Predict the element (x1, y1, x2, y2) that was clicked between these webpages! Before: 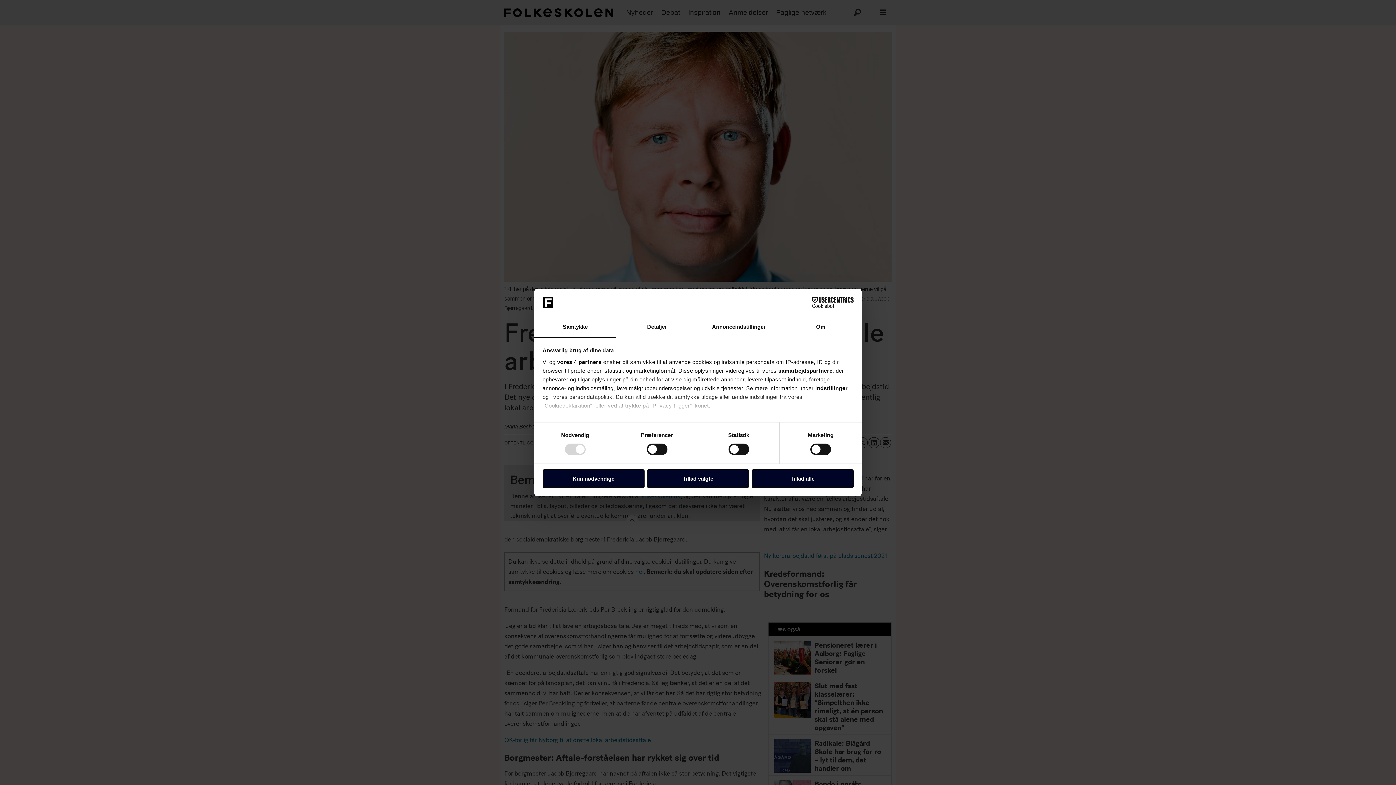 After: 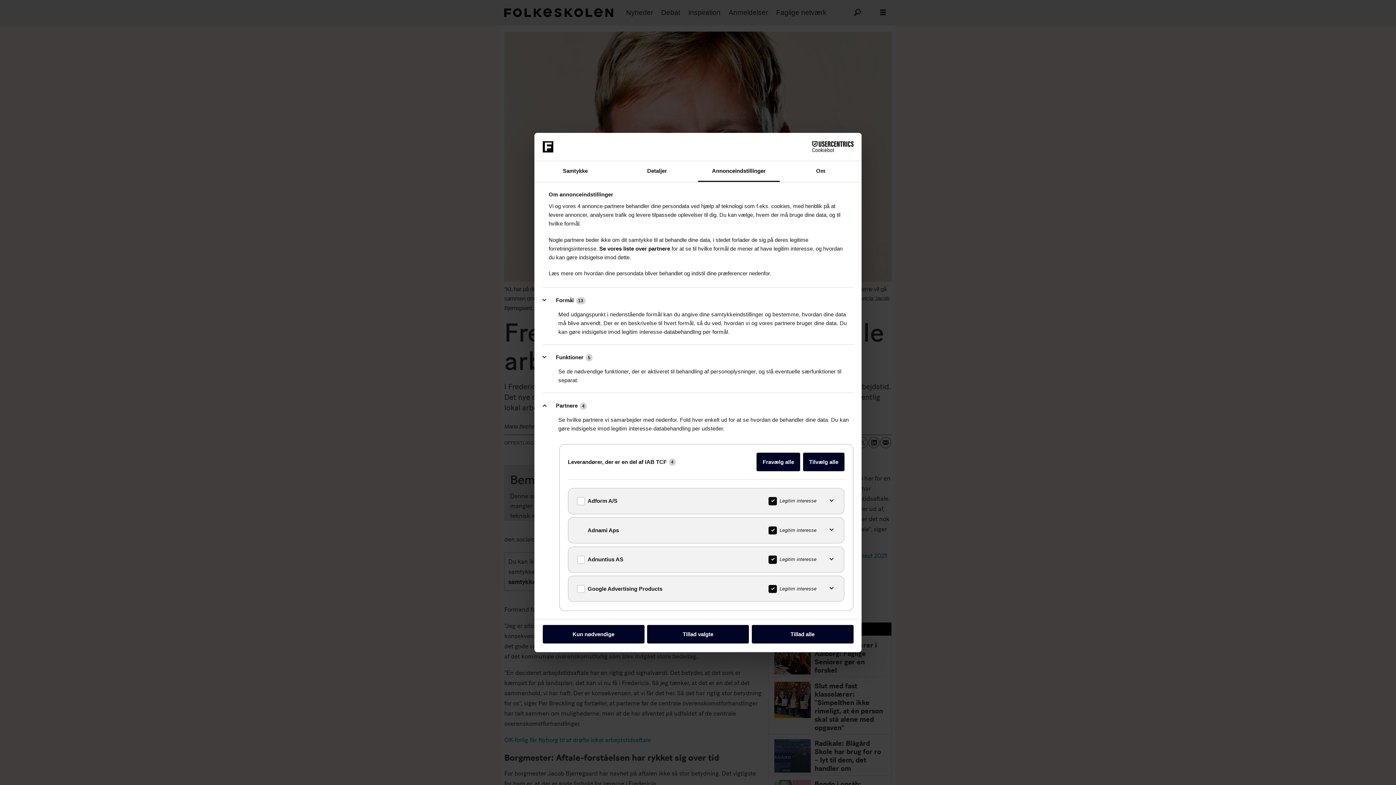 Action: bbox: (557, 359, 601, 365) label: vores 4 partnere